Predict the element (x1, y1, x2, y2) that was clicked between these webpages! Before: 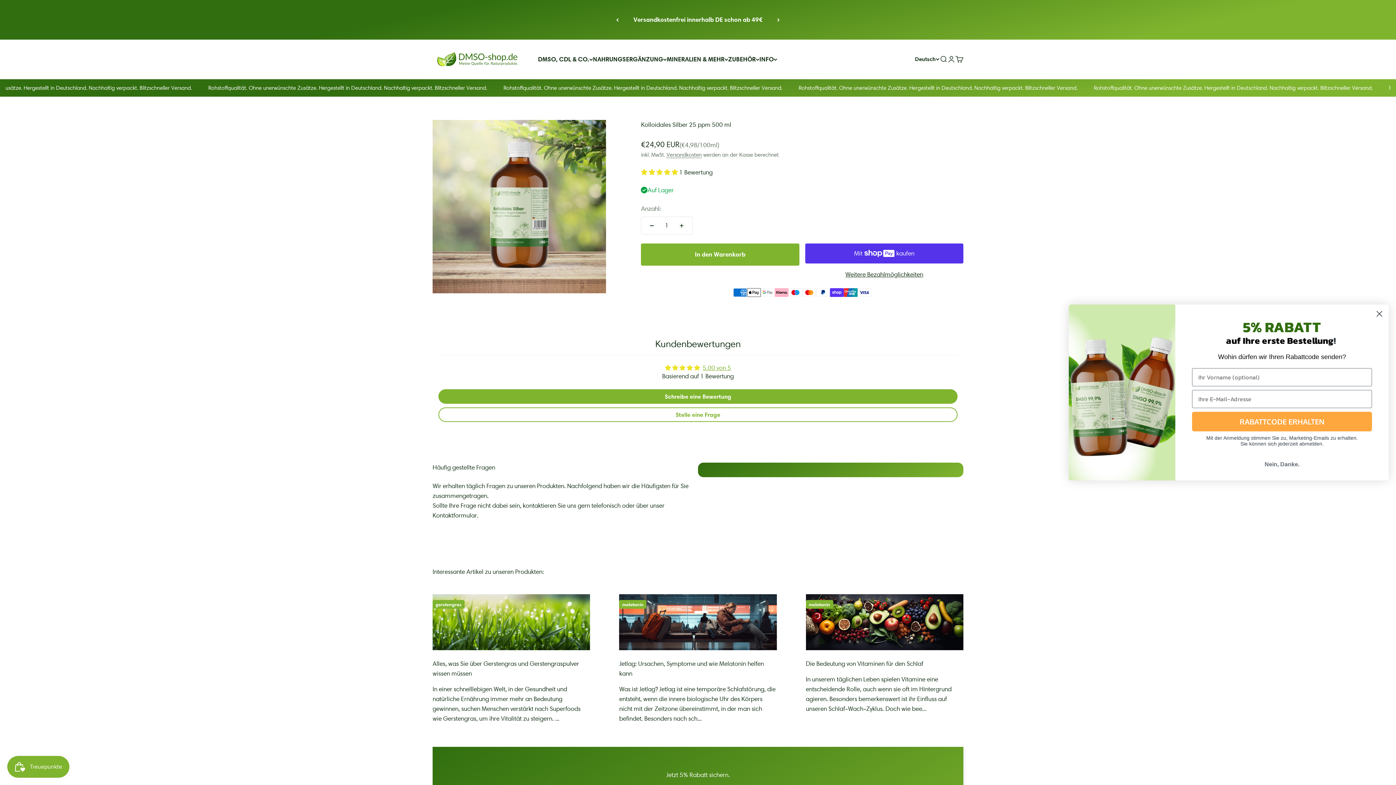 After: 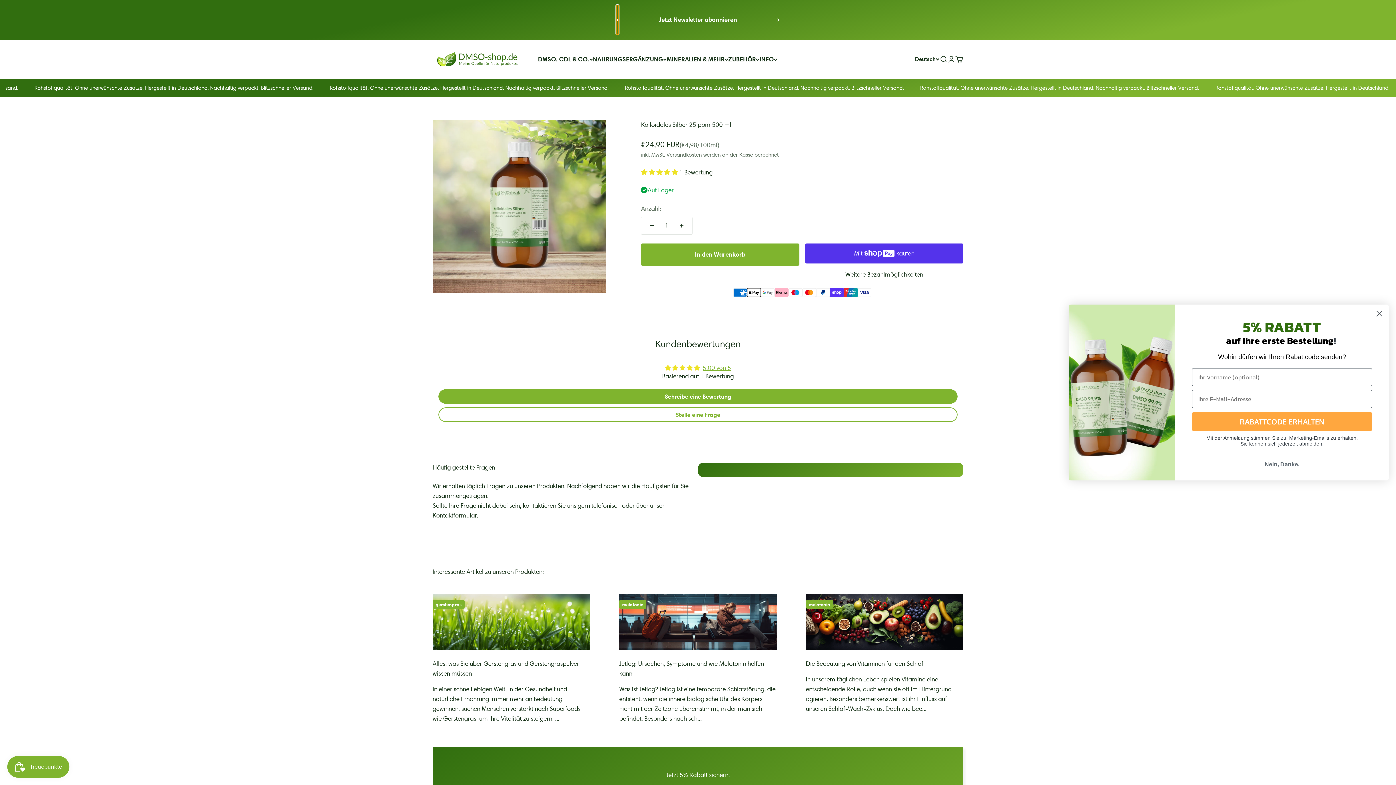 Action: label: Zurück bbox: (616, 5, 618, 34)